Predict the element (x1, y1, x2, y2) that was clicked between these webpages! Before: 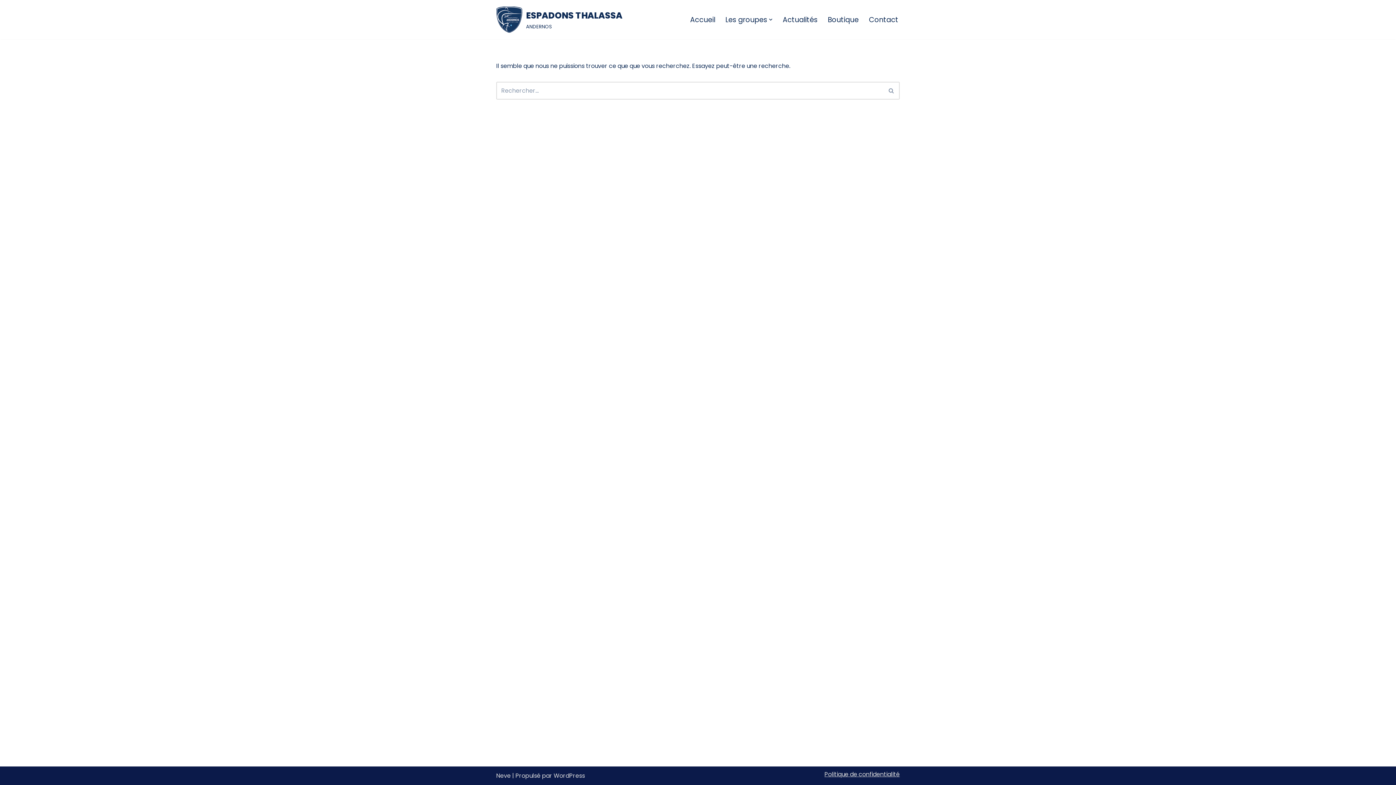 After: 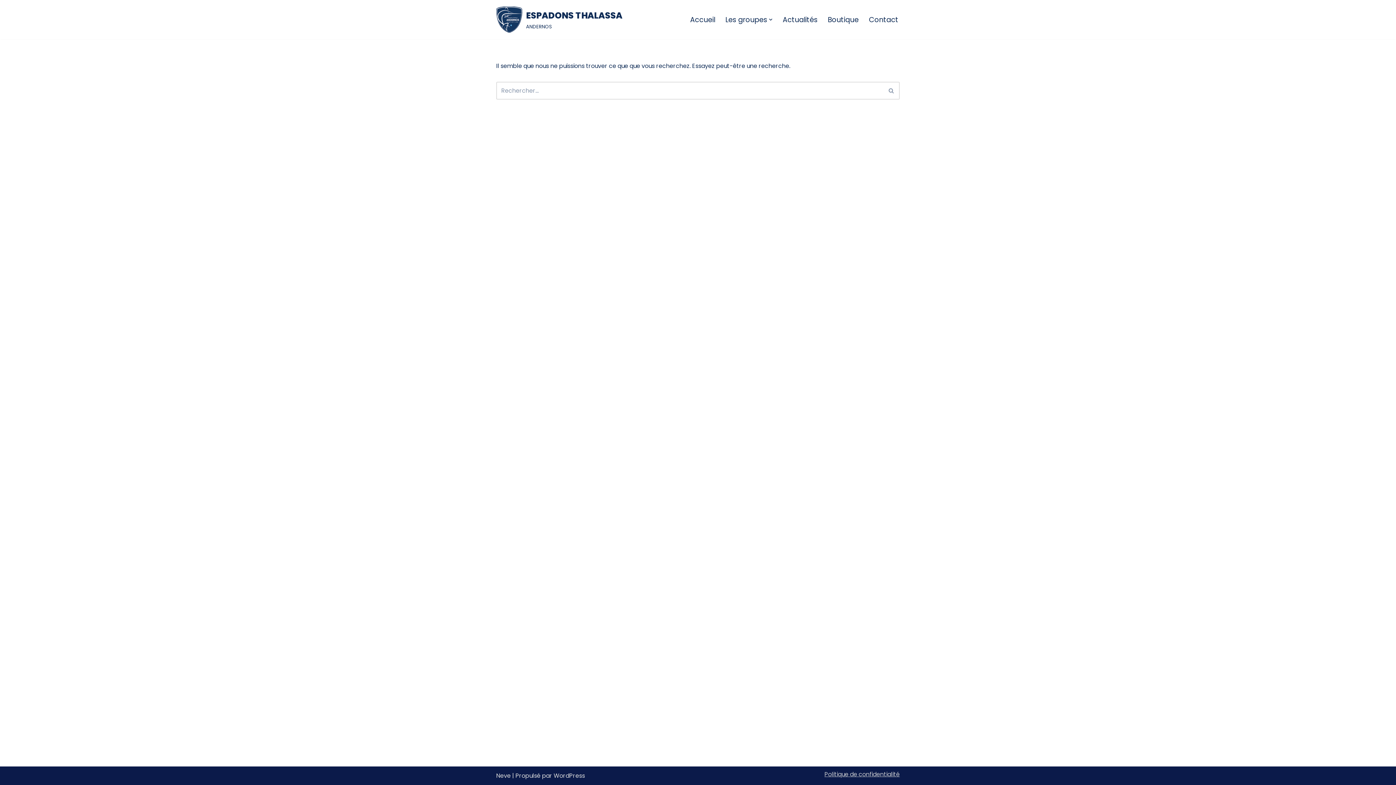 Action: bbox: (824, 770, 900, 778) label: Politique de confidentialité